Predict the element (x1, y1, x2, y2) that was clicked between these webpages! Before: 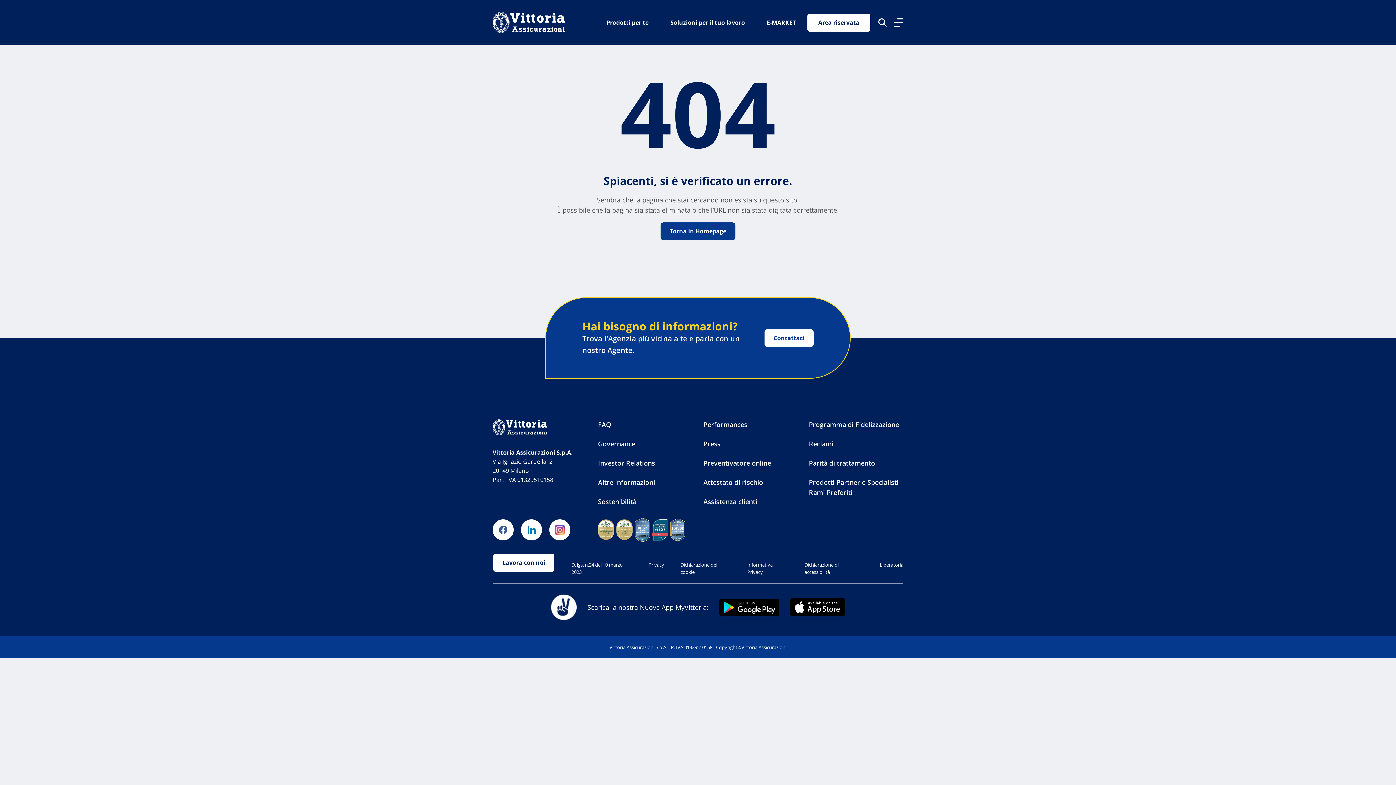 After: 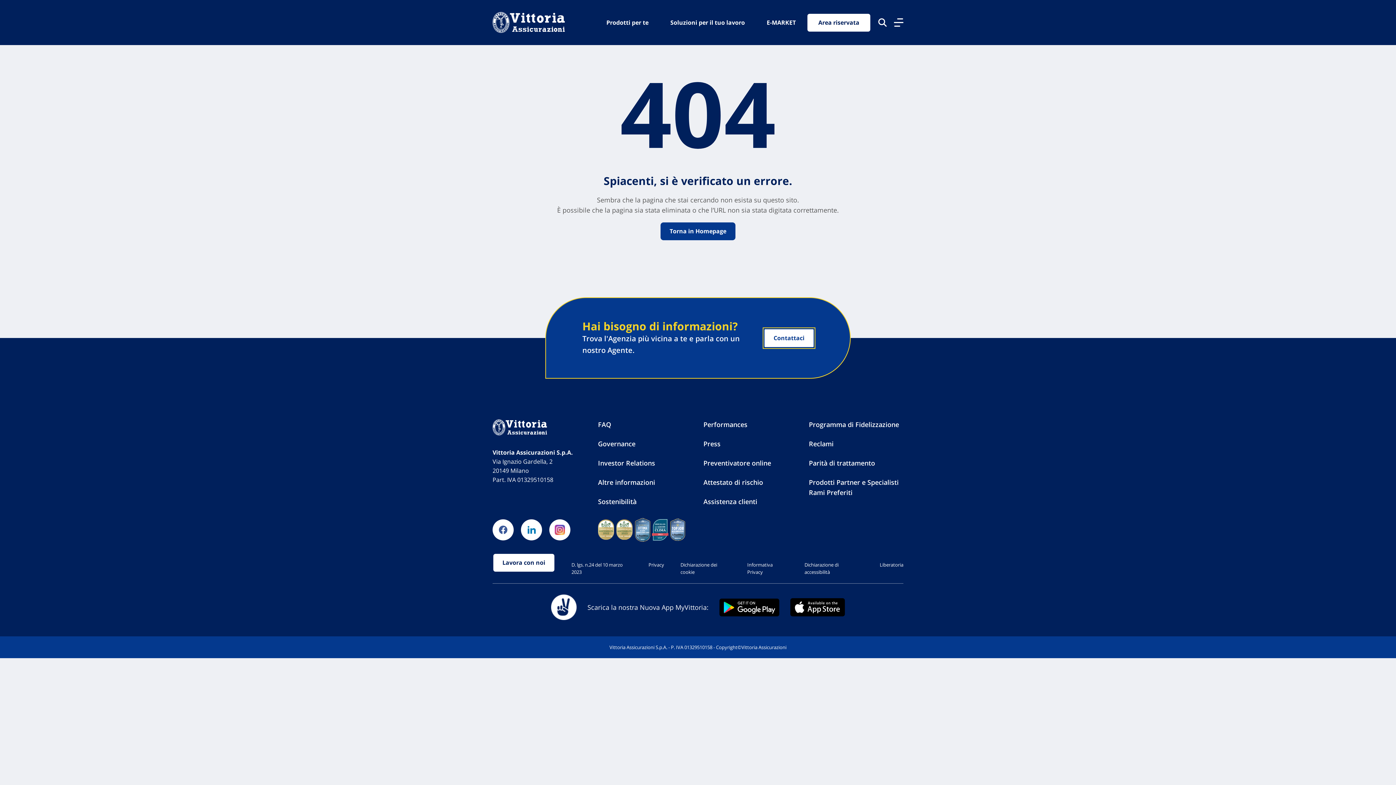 Action: bbox: (764, 329, 813, 347) label: Contattaci